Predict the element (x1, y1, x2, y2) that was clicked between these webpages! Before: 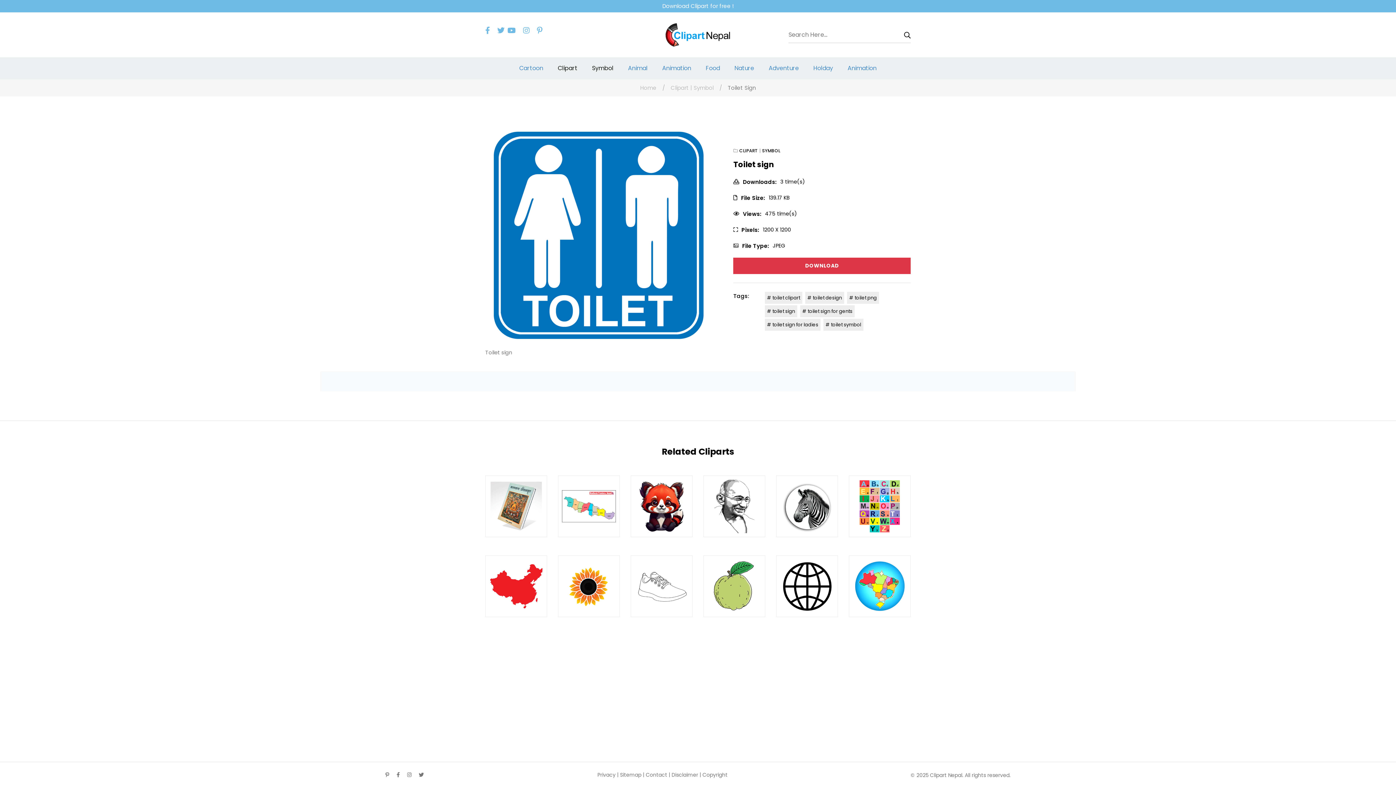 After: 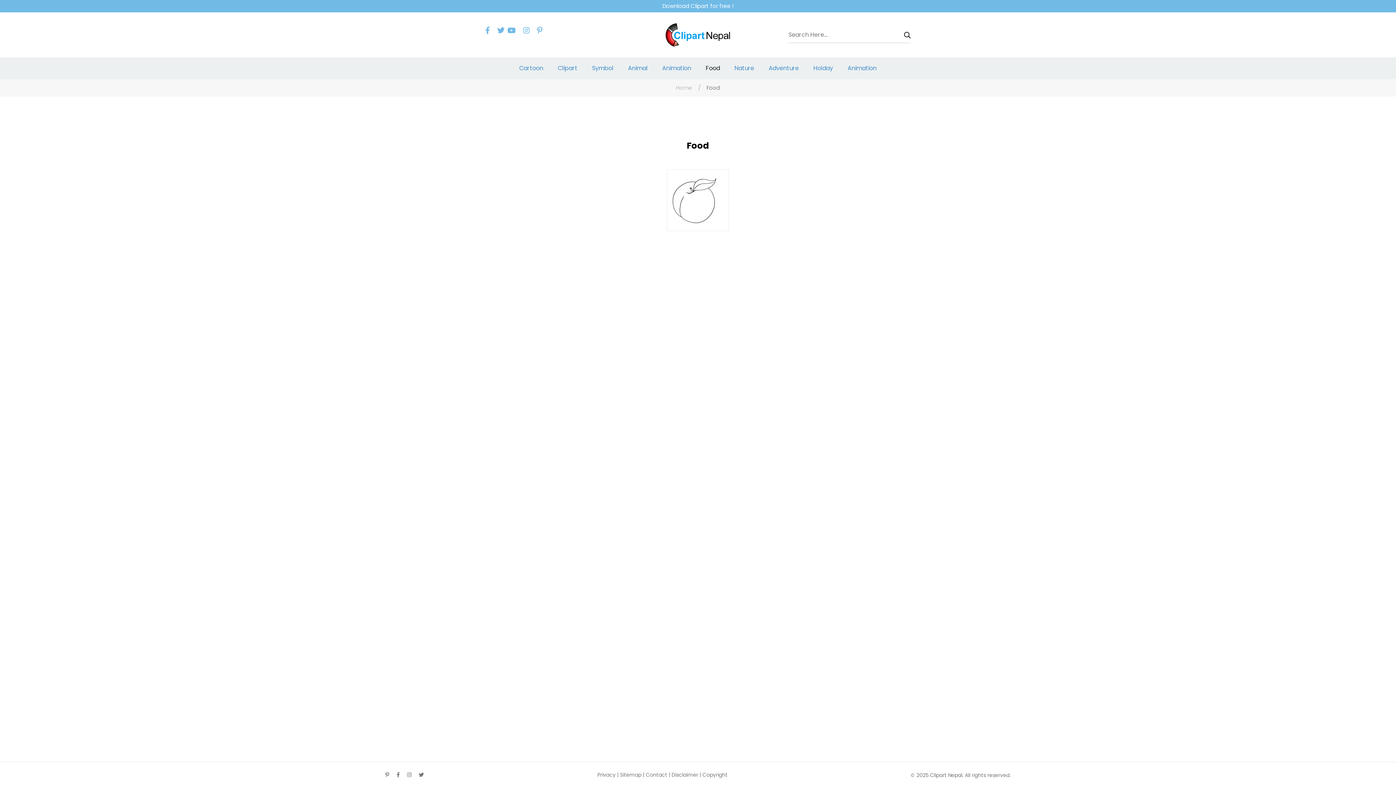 Action: label: Food bbox: (698, 60, 727, 76)